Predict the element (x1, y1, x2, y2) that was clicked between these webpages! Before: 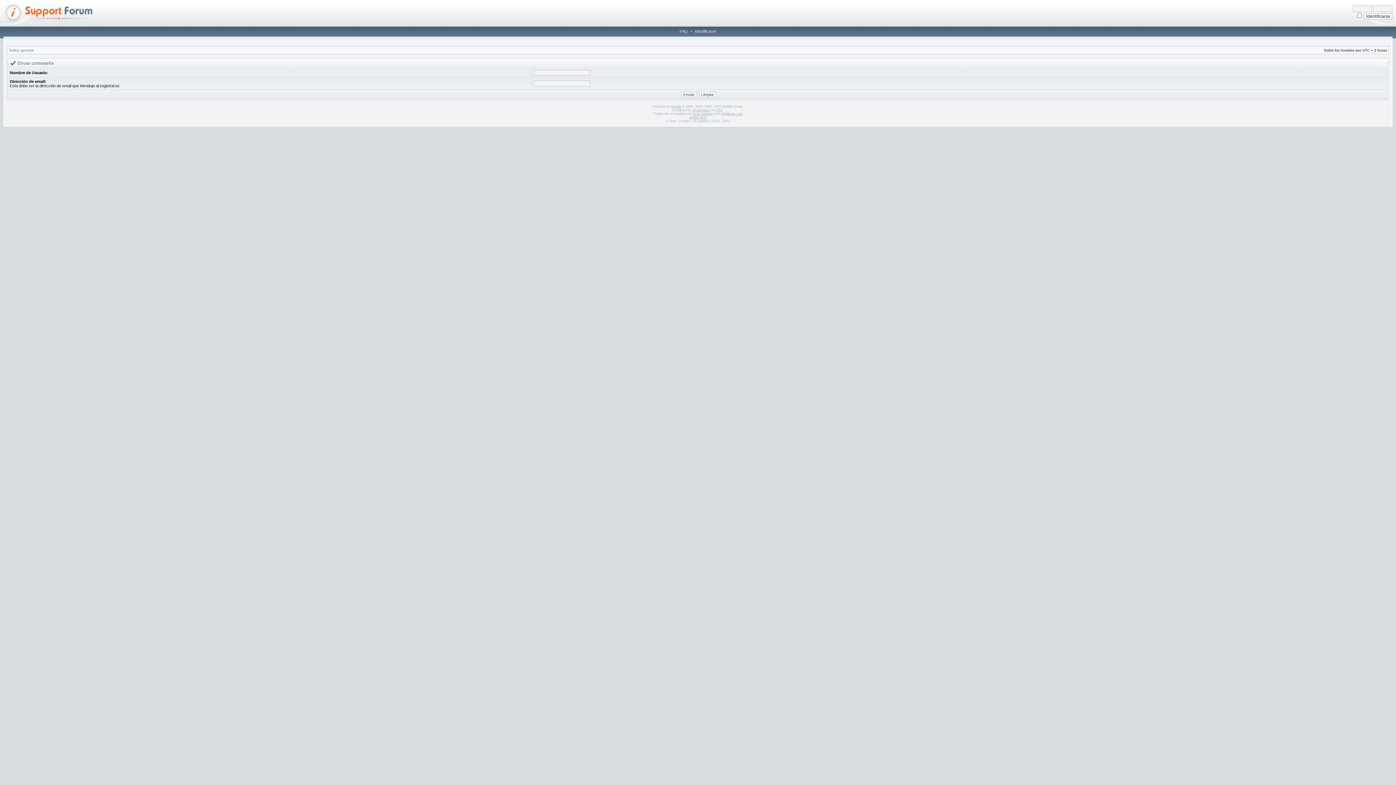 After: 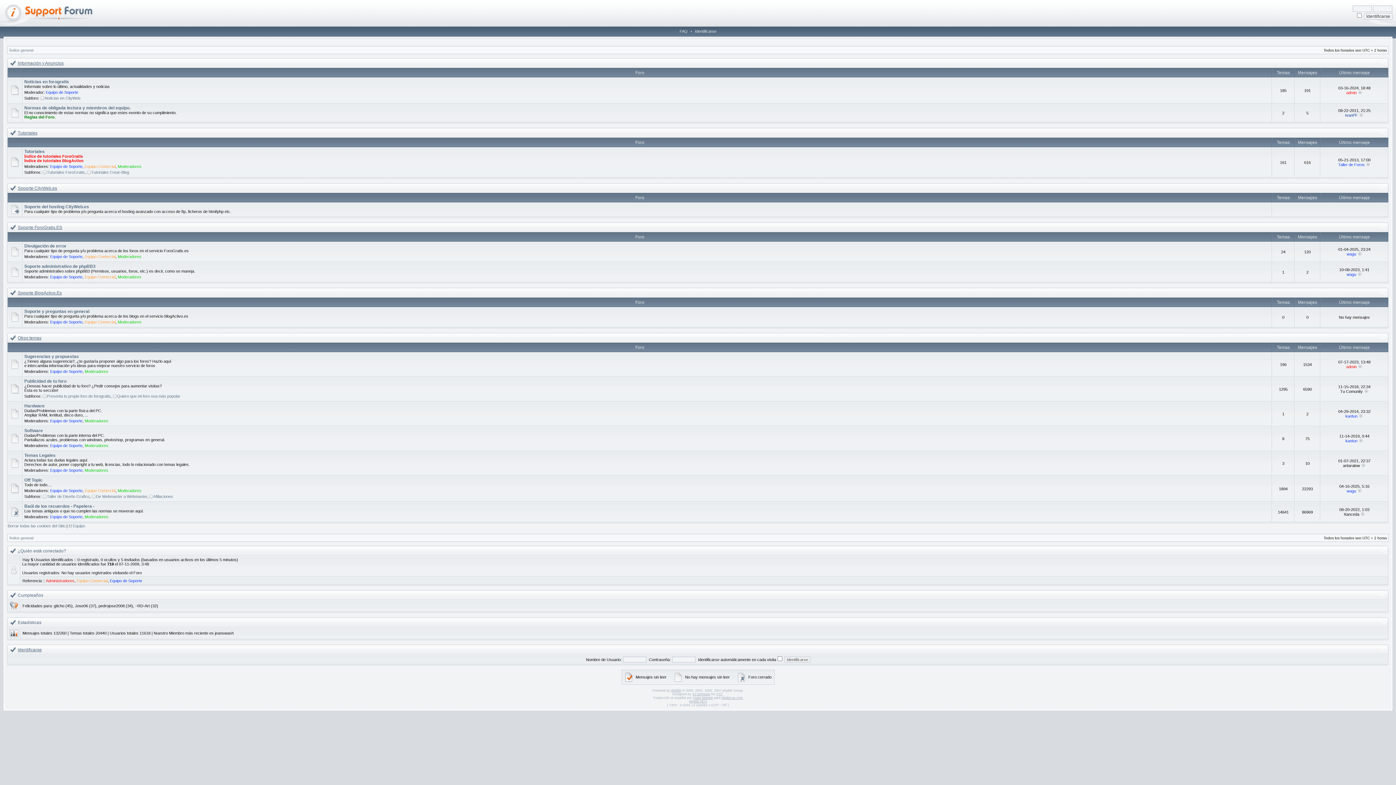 Action: bbox: (0, 22, 98, 26)